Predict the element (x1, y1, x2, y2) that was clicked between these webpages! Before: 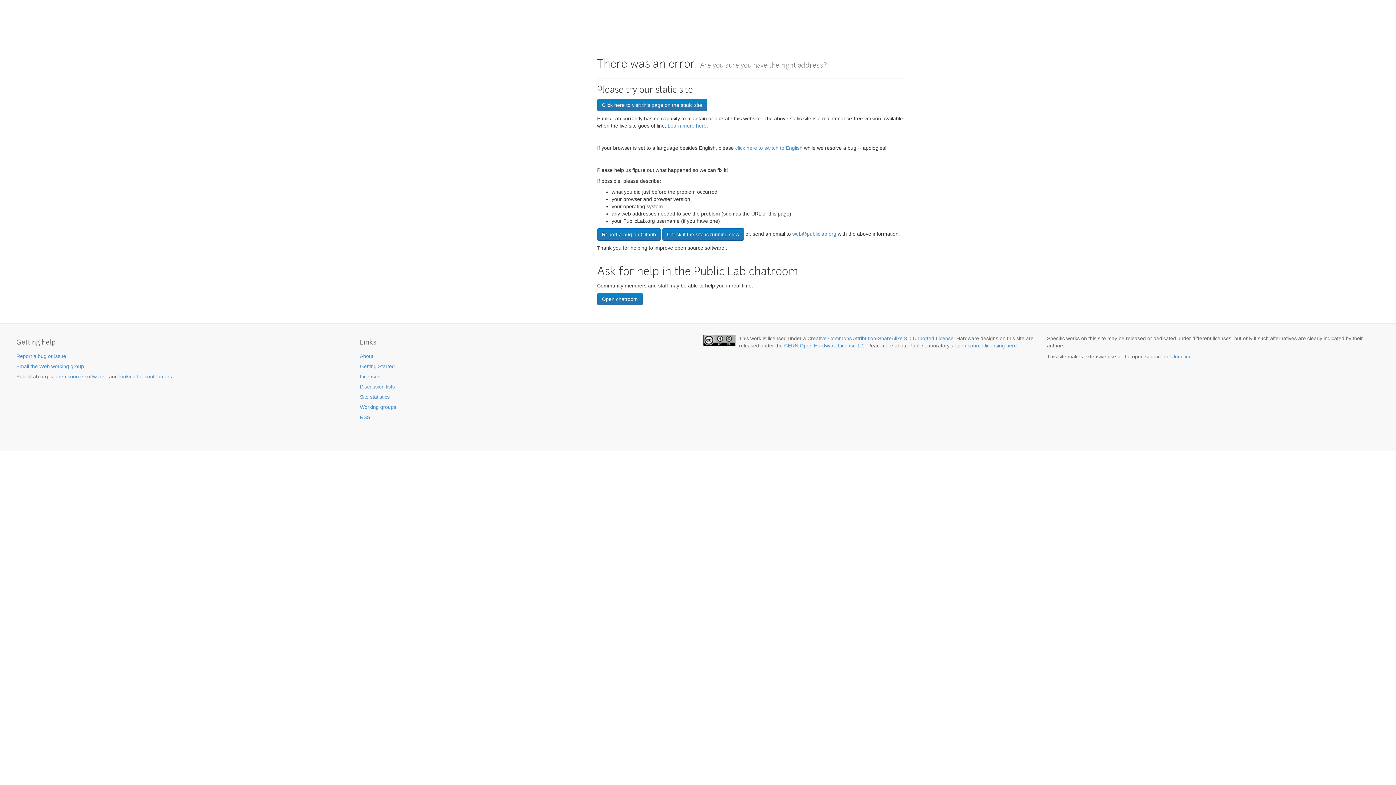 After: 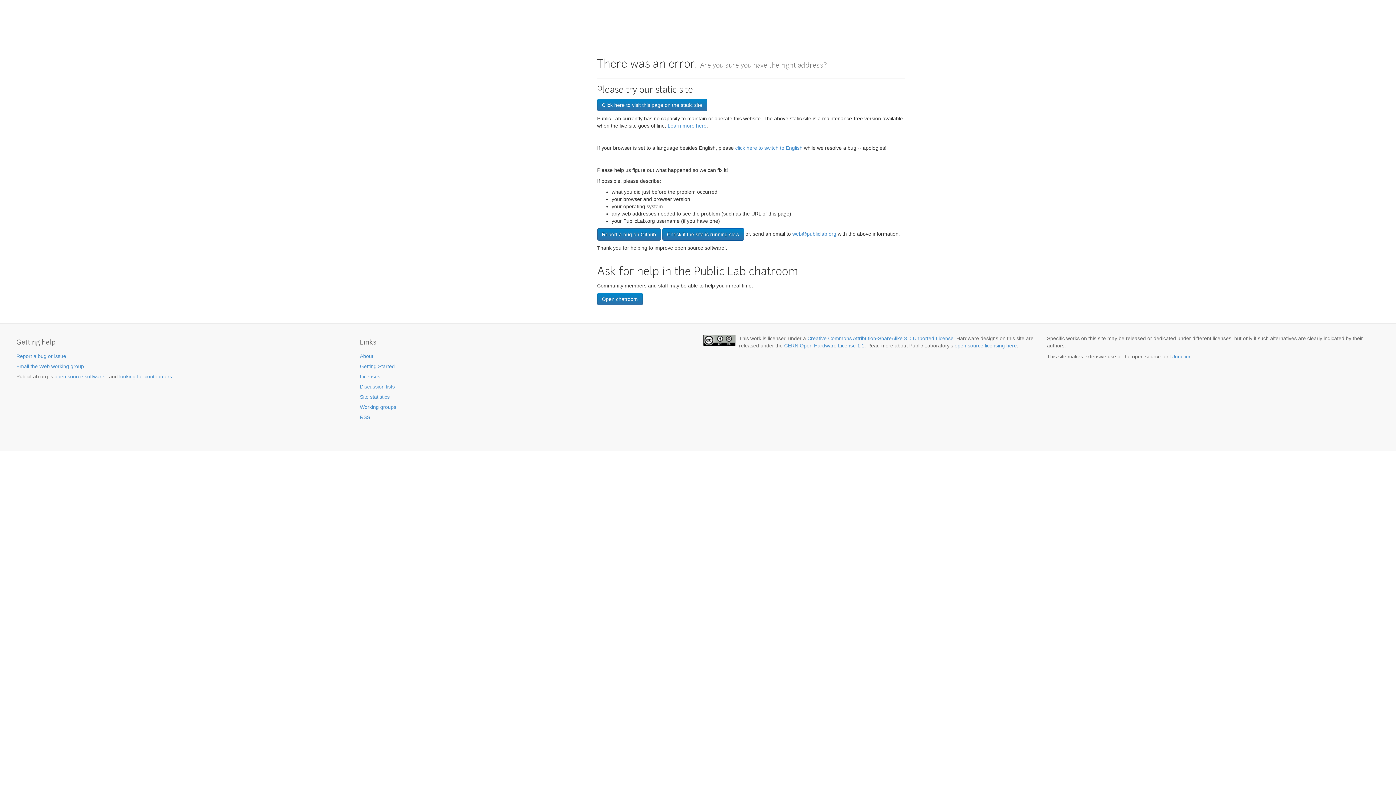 Action: bbox: (597, 228, 660, 240) label: Report a bug on Github